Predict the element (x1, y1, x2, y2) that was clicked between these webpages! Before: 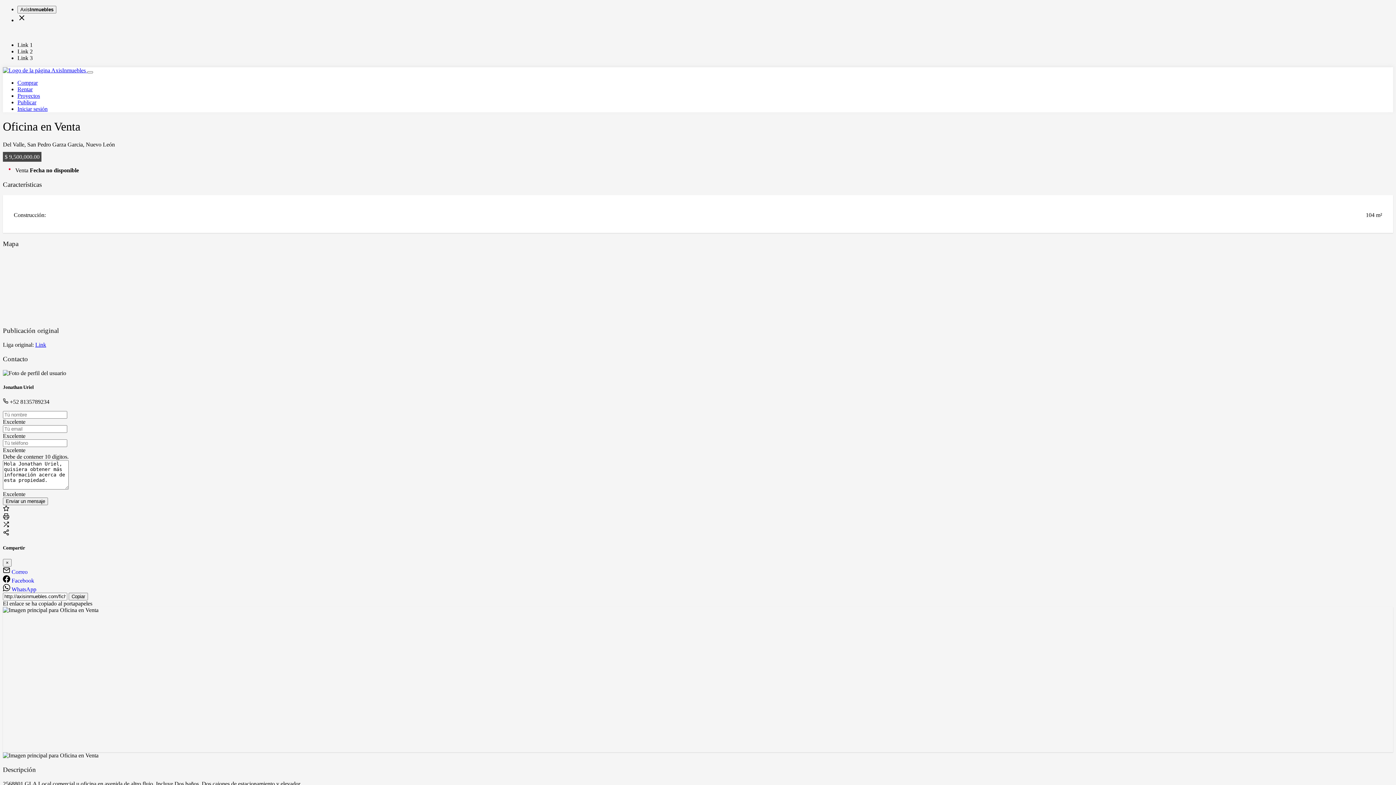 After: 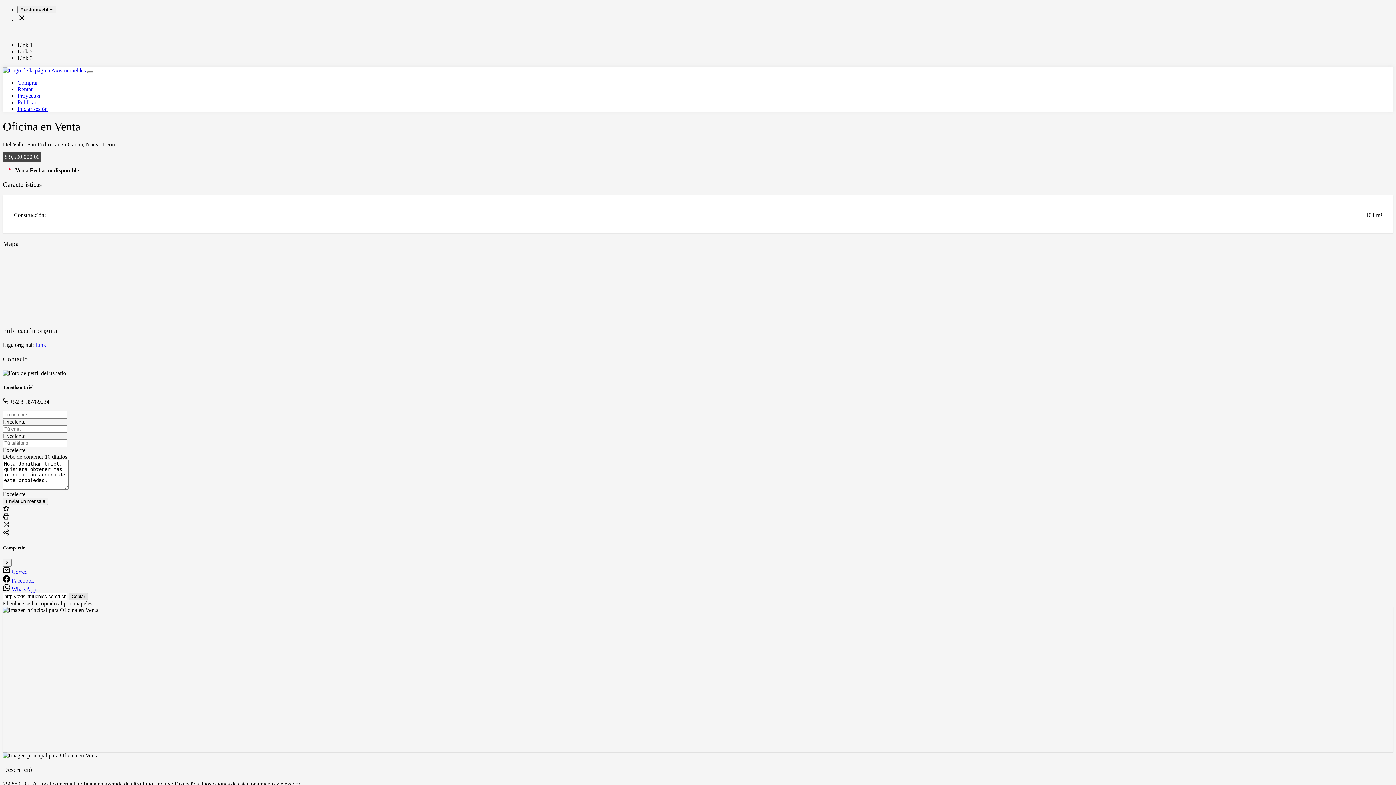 Action: bbox: (68, 593, 88, 600) label: Copiar